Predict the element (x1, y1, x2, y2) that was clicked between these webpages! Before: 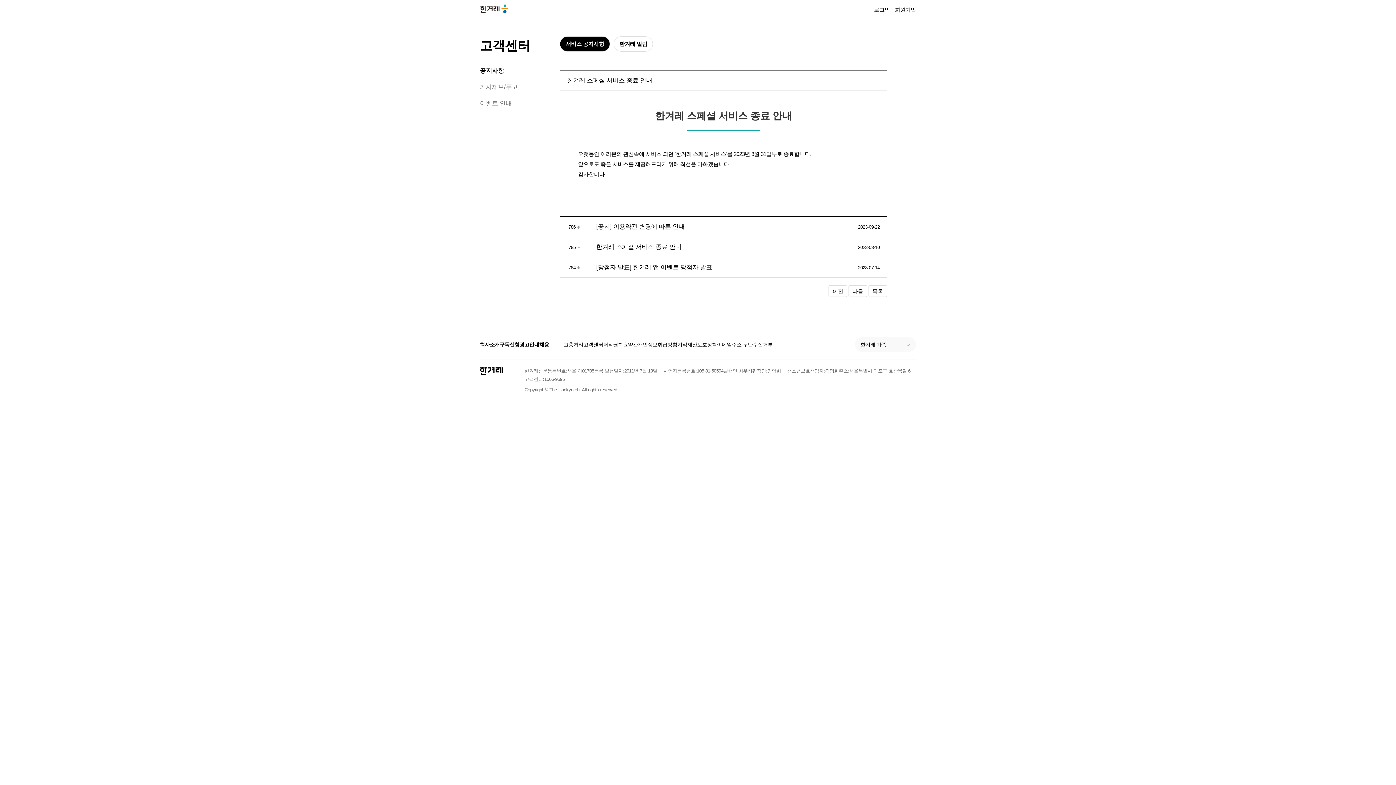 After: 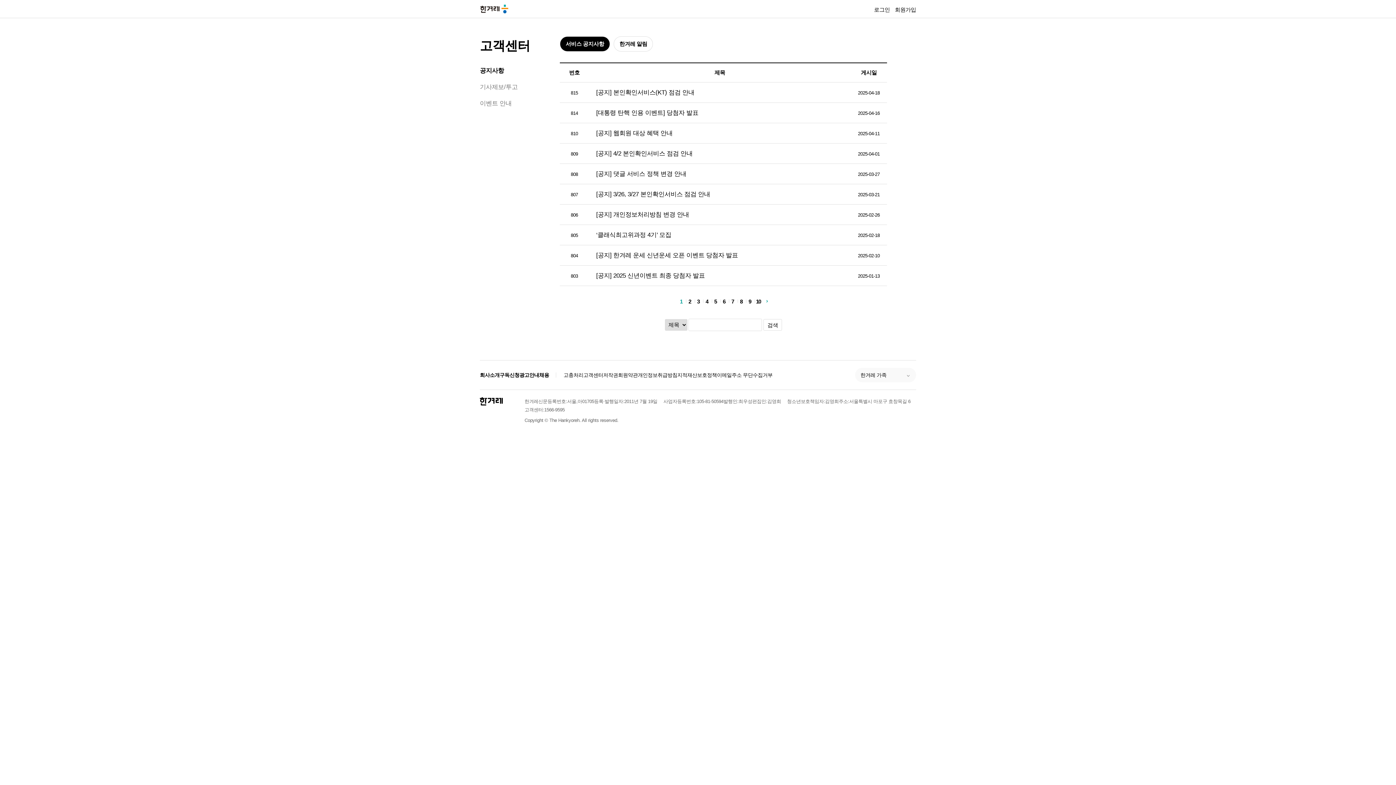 Action: bbox: (868, 285, 887, 297) label: 목록